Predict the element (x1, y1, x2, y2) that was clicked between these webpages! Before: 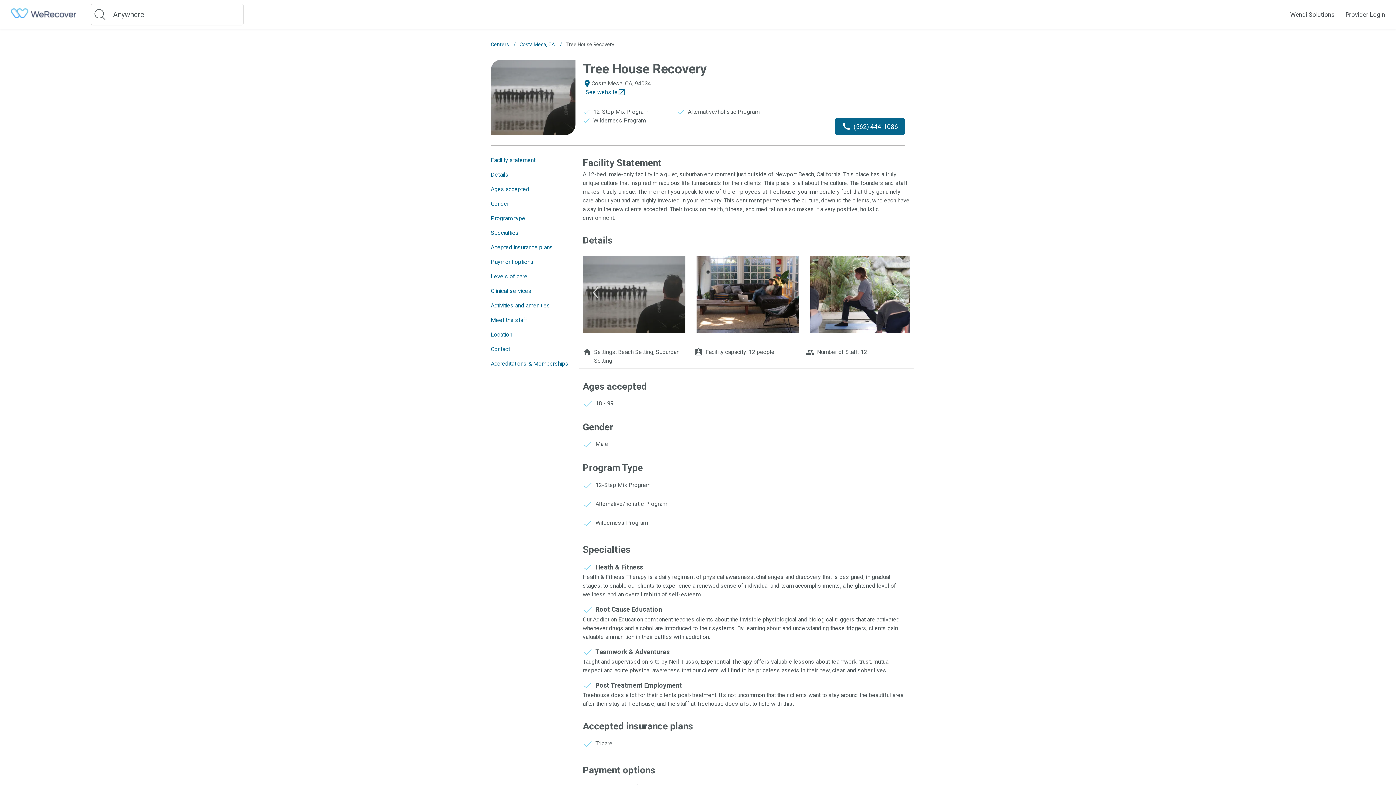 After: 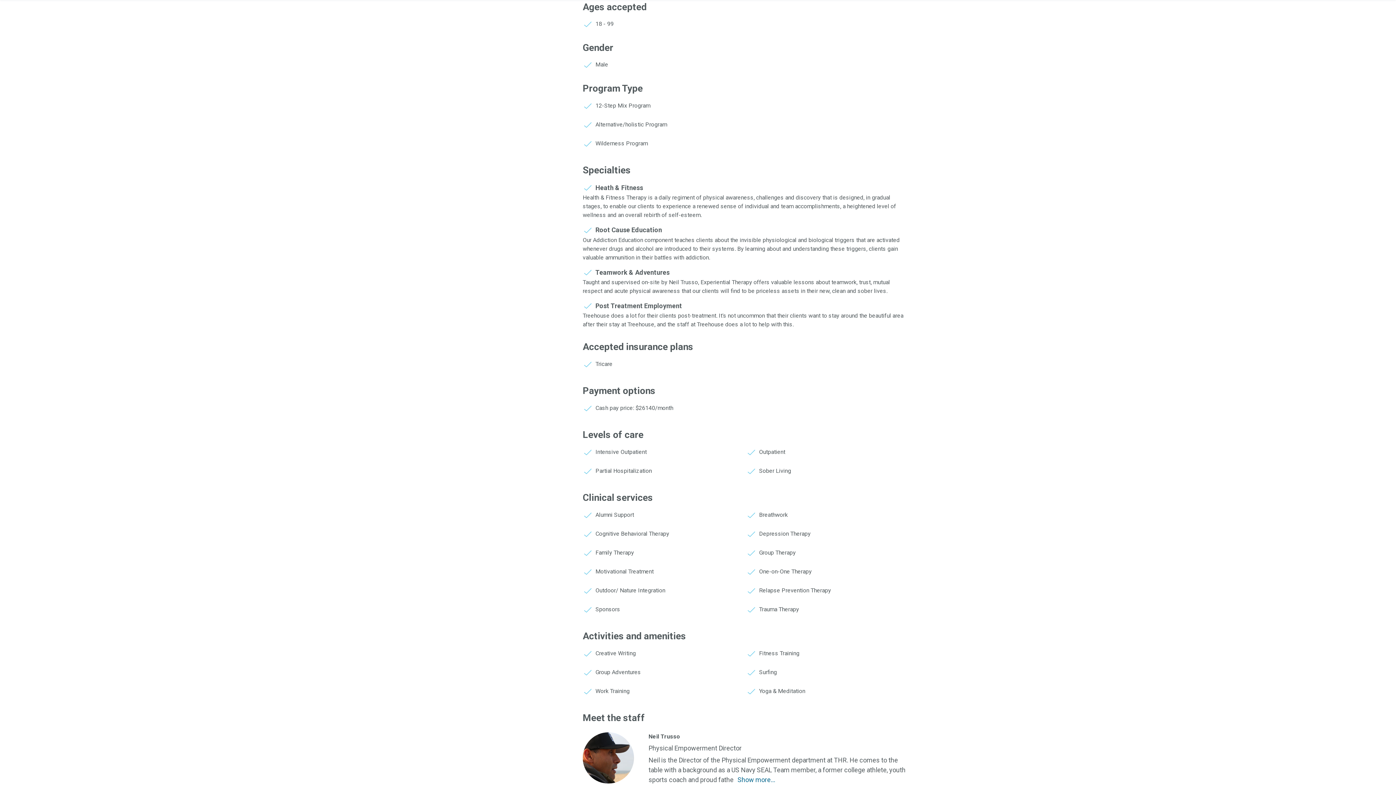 Action: bbox: (490, 185, 529, 193) label: Ages accepted